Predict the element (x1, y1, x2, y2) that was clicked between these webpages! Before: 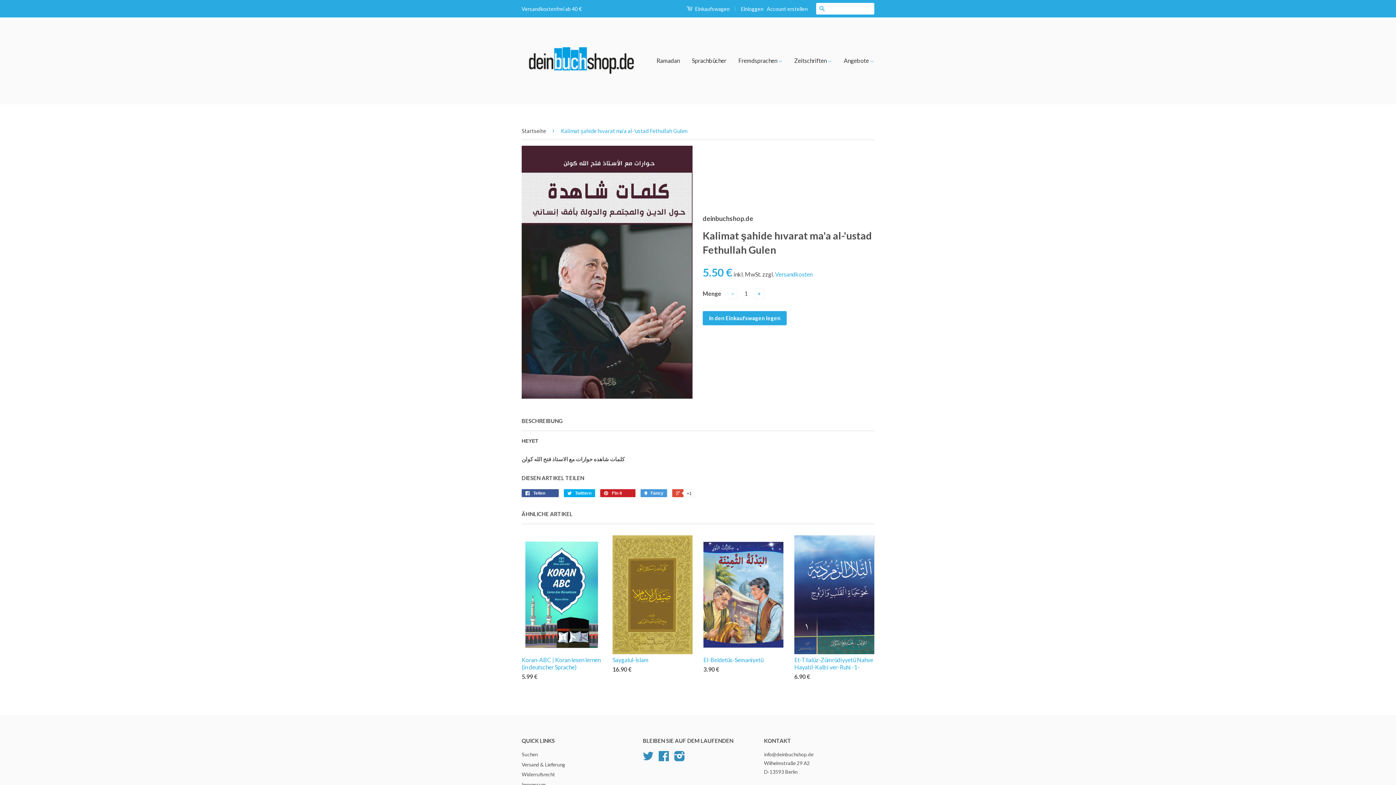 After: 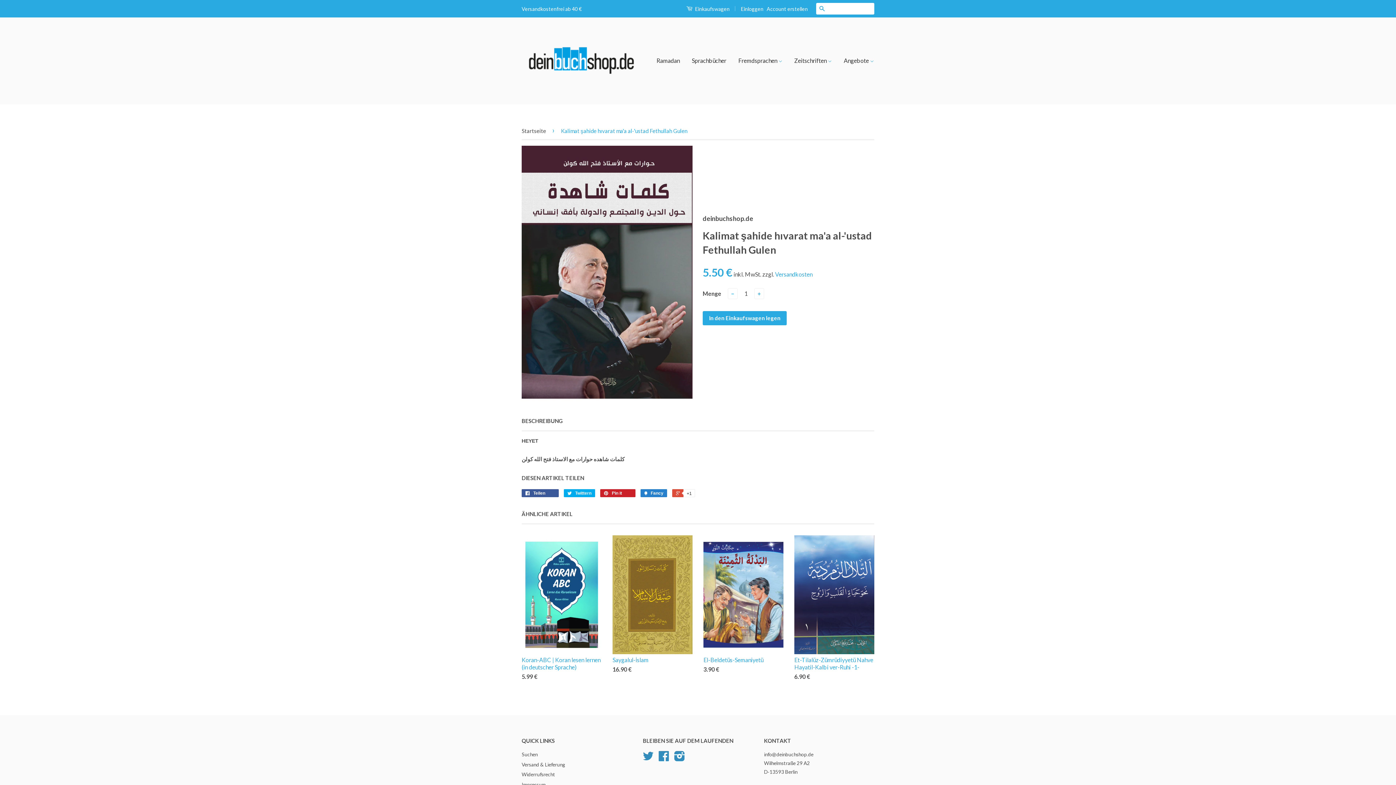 Action: bbox: (640, 489, 667, 497) label:  Fancy